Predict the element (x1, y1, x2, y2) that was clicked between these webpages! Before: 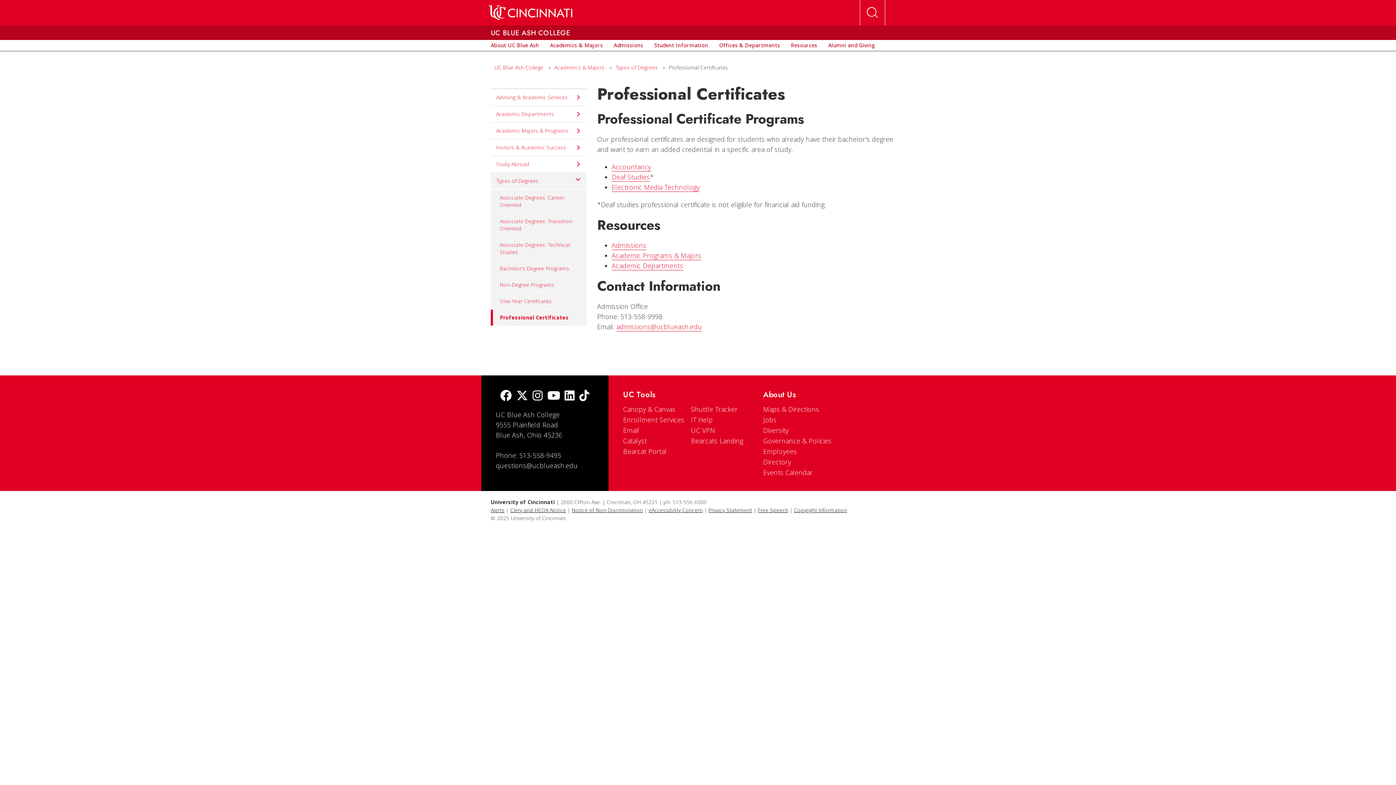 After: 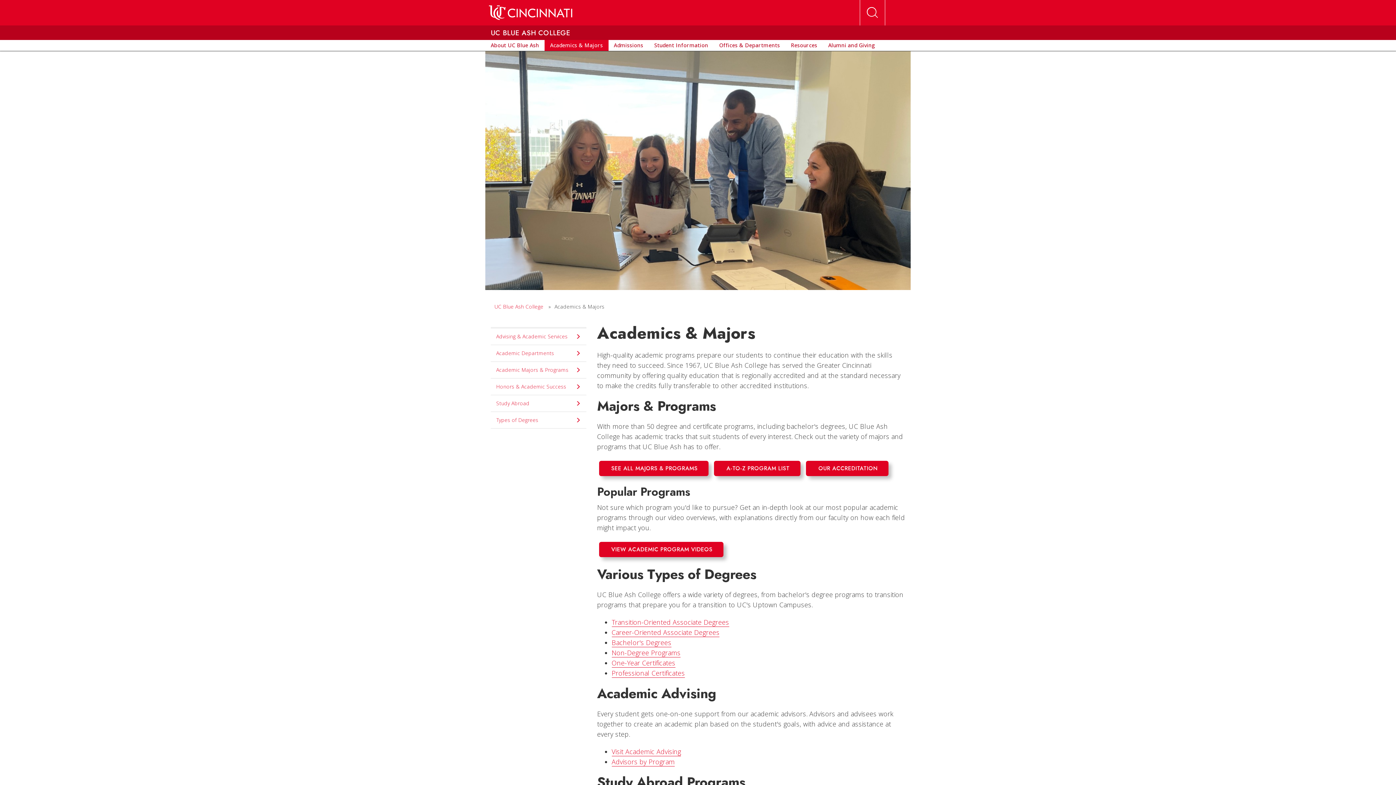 Action: bbox: (544, 40, 608, 50) label: link to Academics & Majors